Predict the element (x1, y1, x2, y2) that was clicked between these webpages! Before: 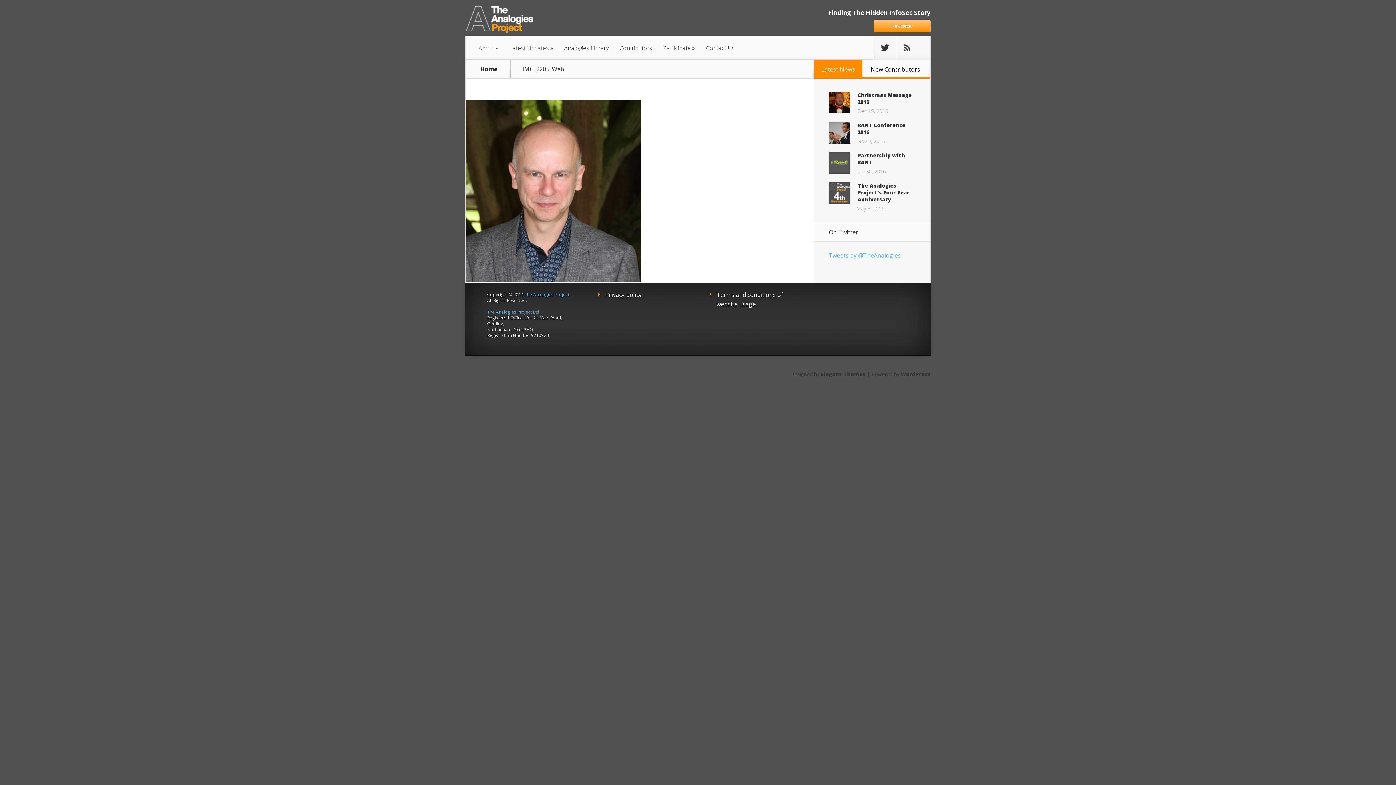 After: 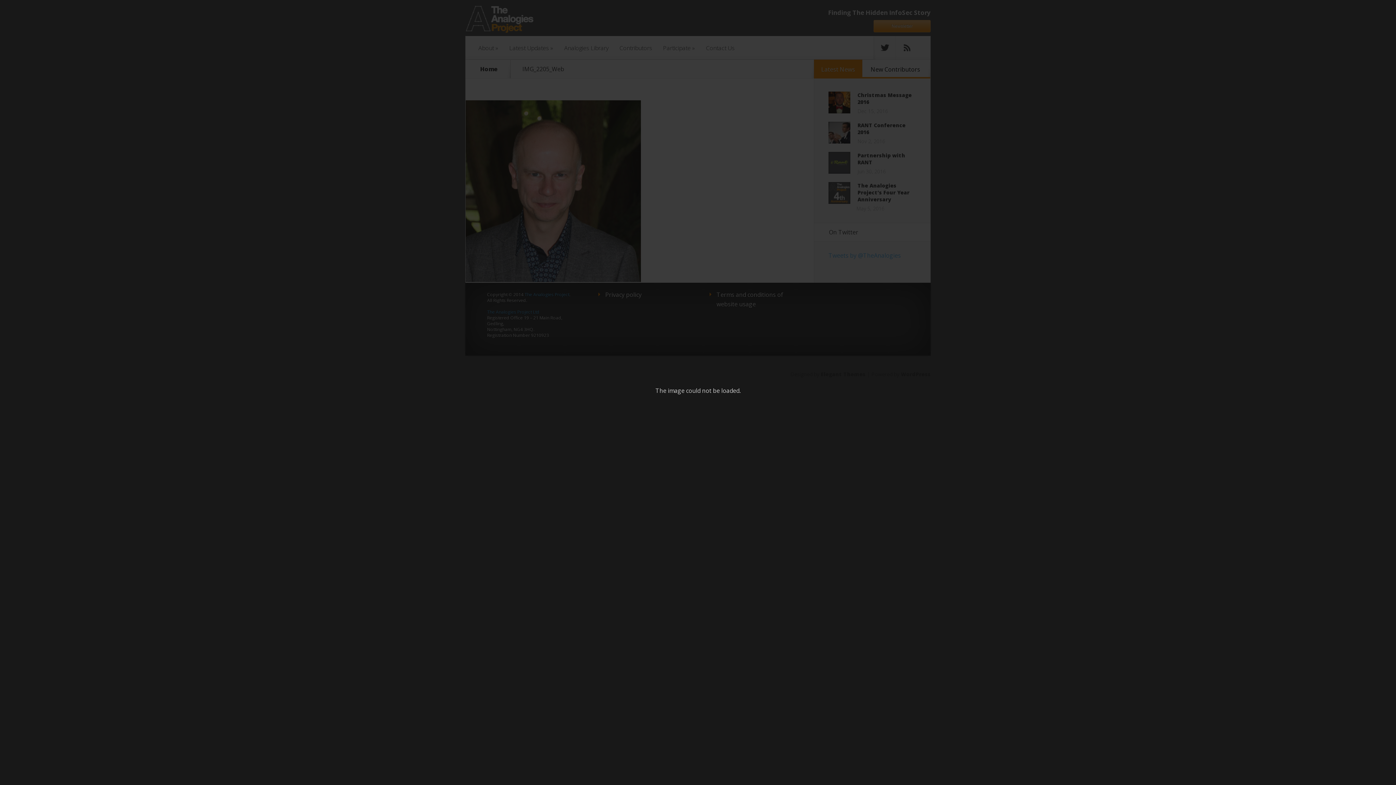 Action: bbox: (873, 20, 930, 32) label: Newsletter